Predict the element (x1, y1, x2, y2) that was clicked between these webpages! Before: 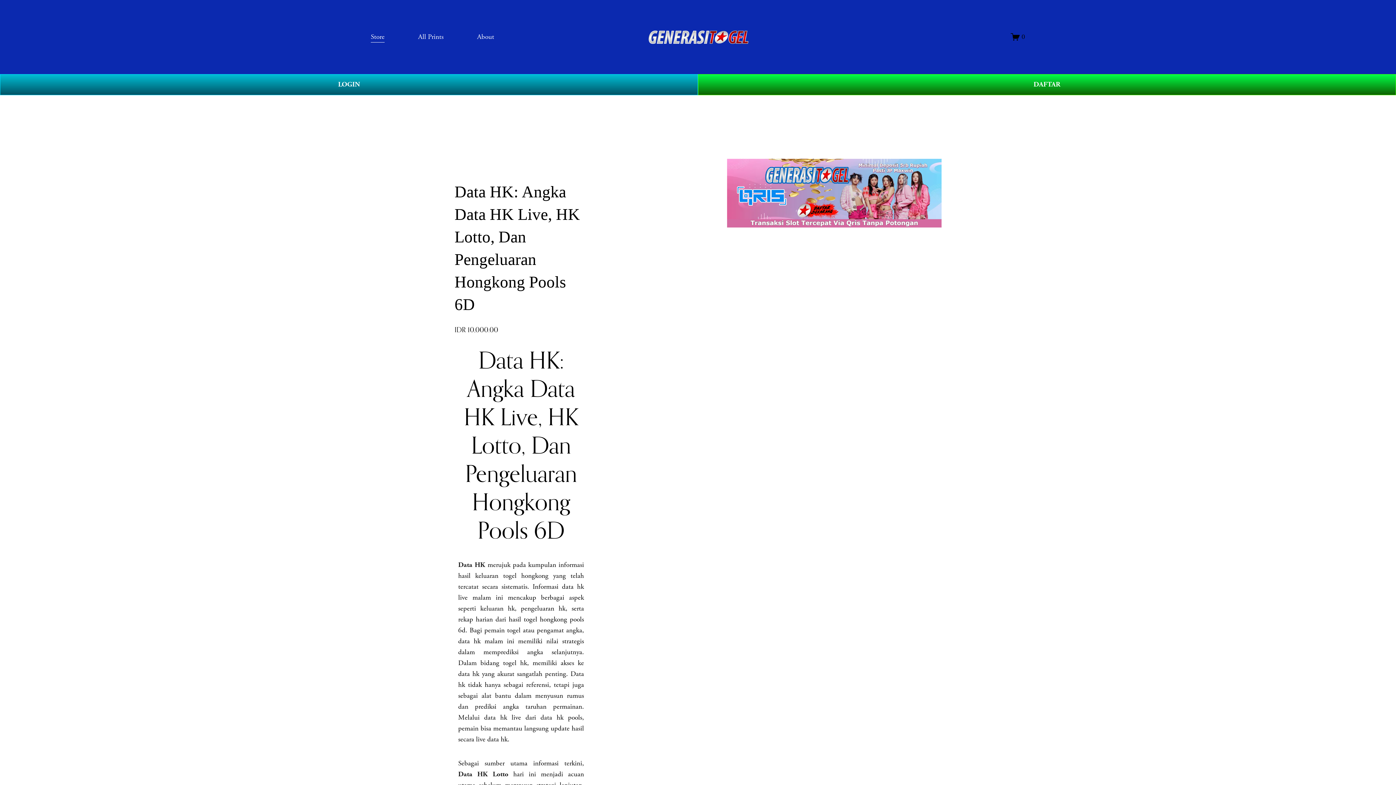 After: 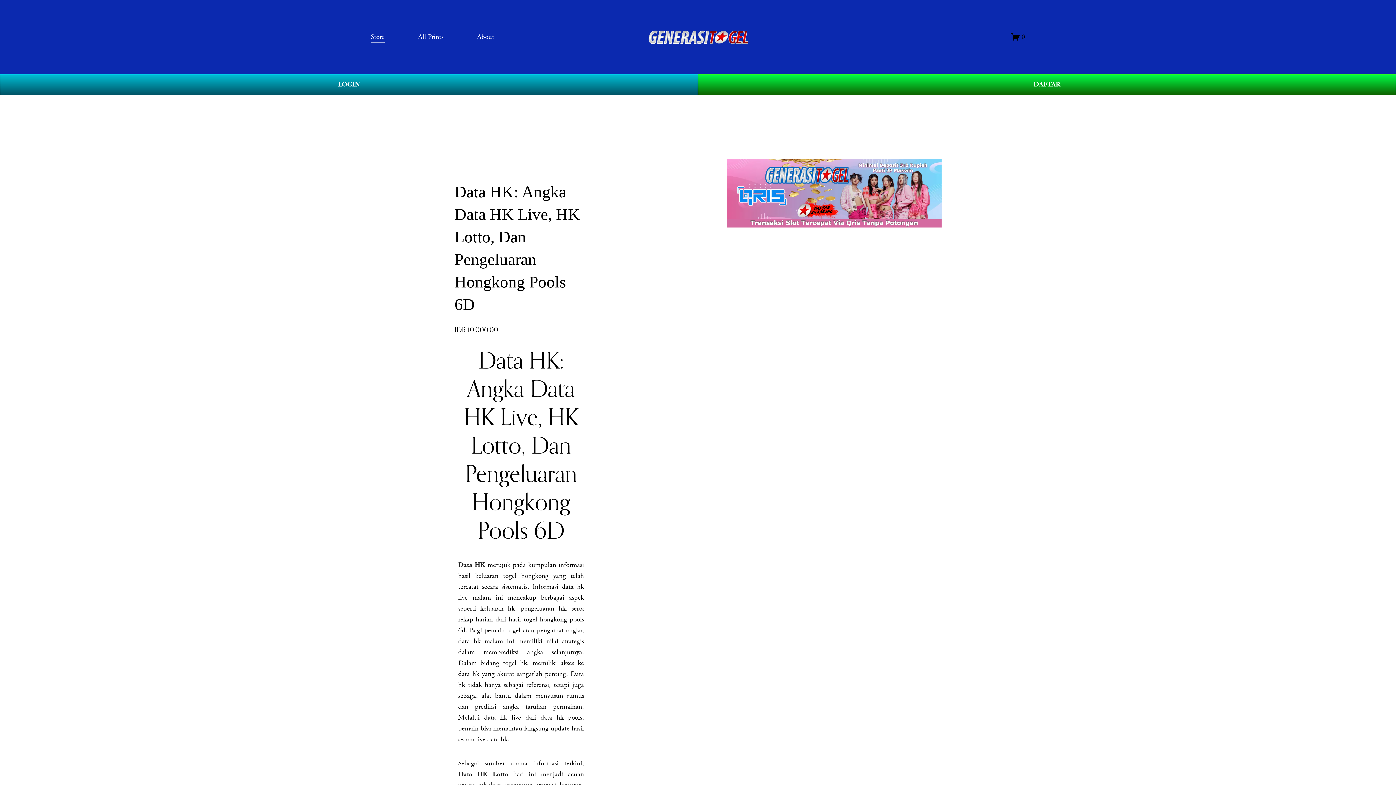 Action: bbox: (458, 770, 508, 779) label: Data HK Lotto